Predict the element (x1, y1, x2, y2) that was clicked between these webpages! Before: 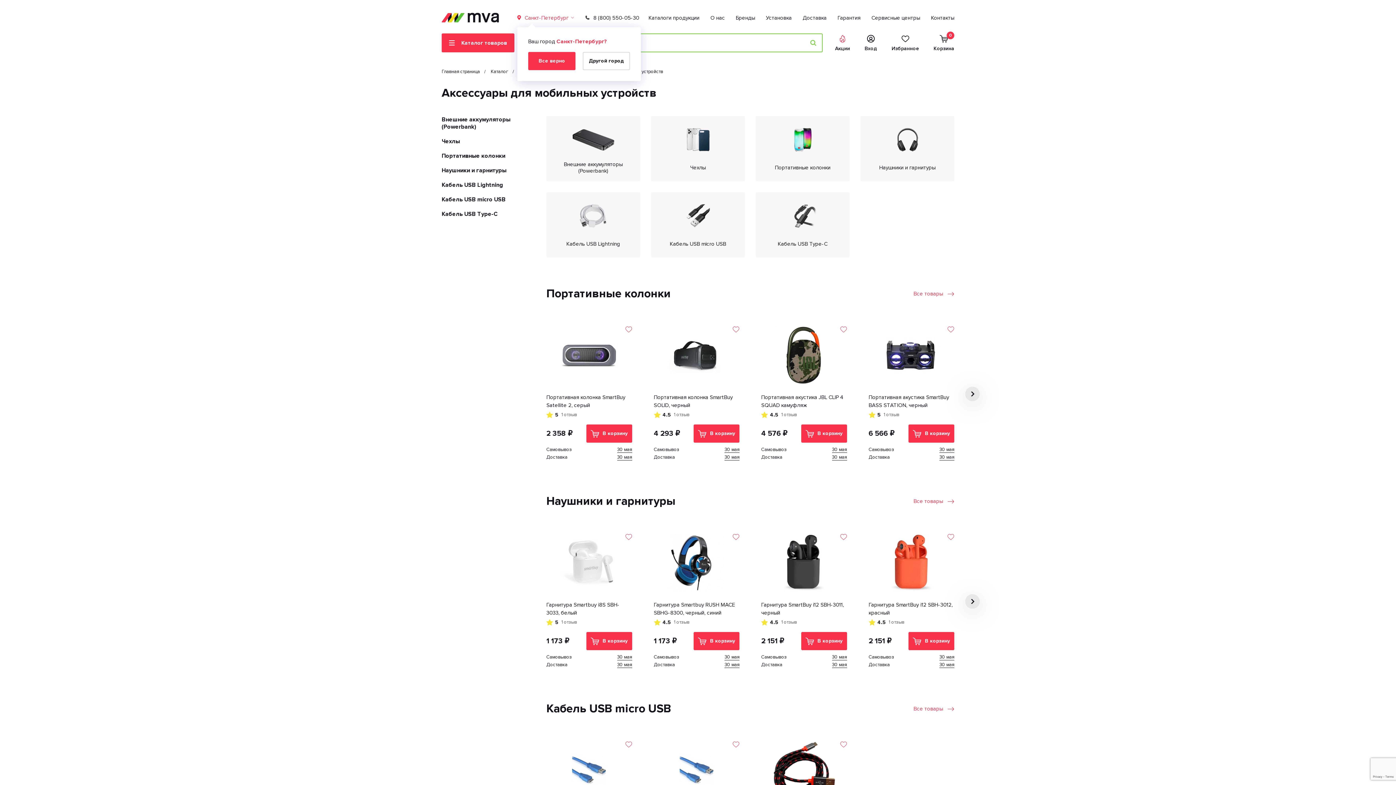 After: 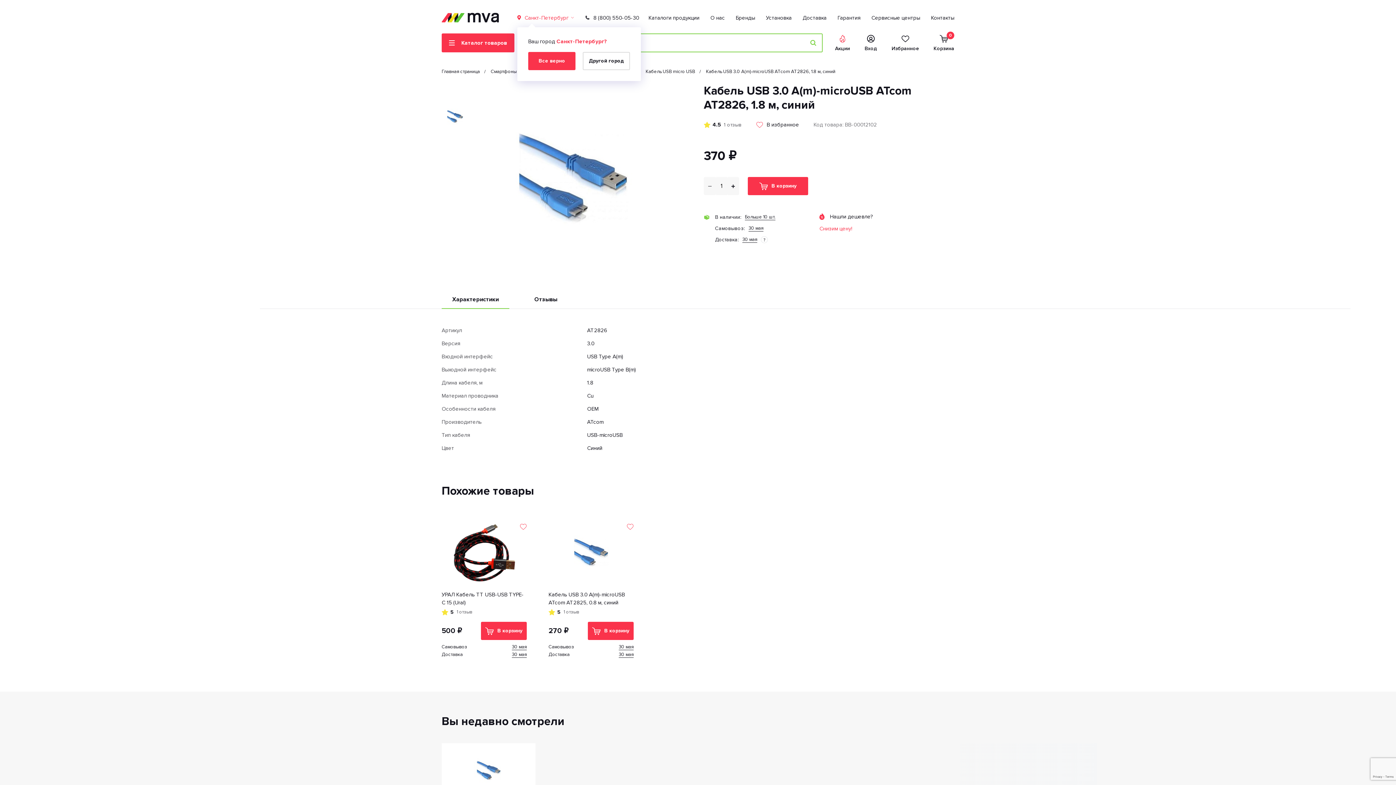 Action: bbox: (654, 740, 739, 801)